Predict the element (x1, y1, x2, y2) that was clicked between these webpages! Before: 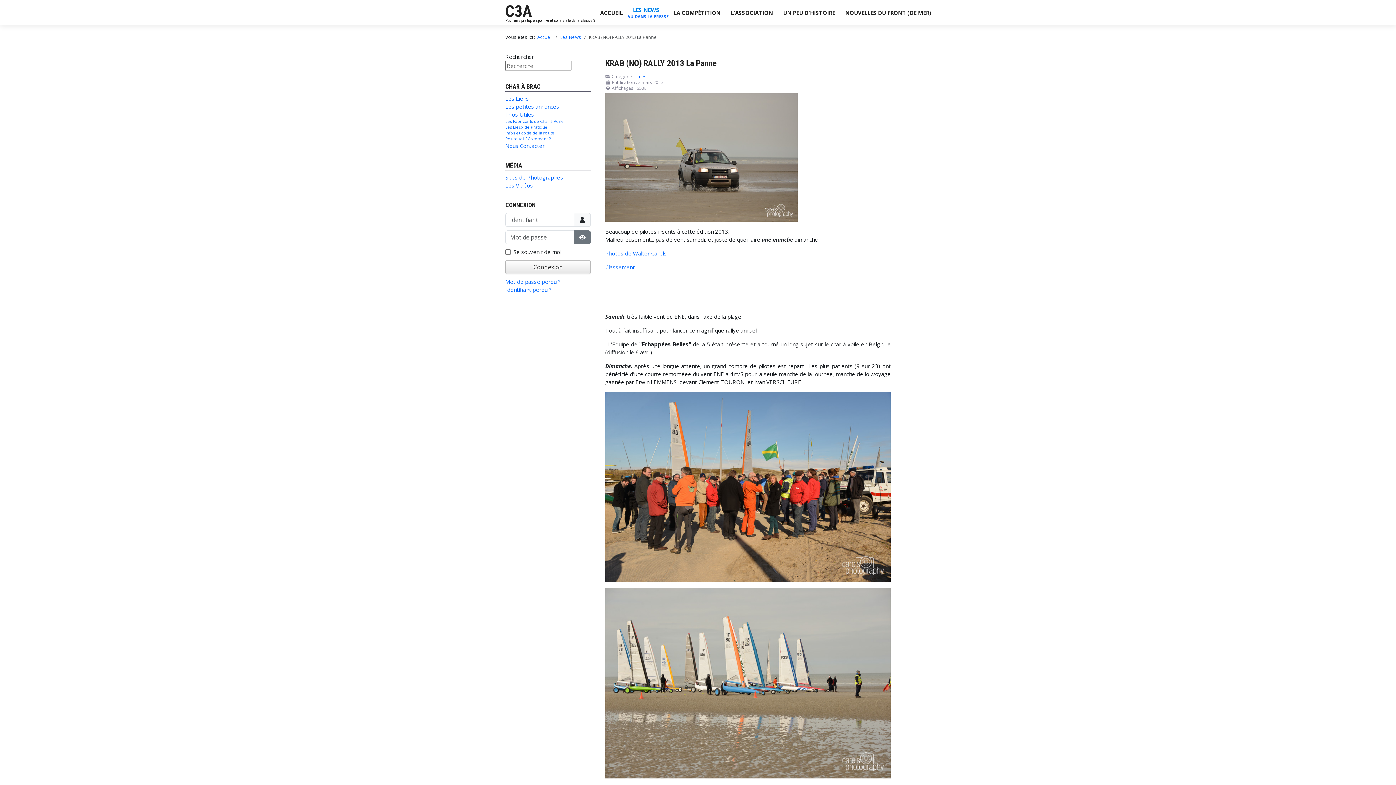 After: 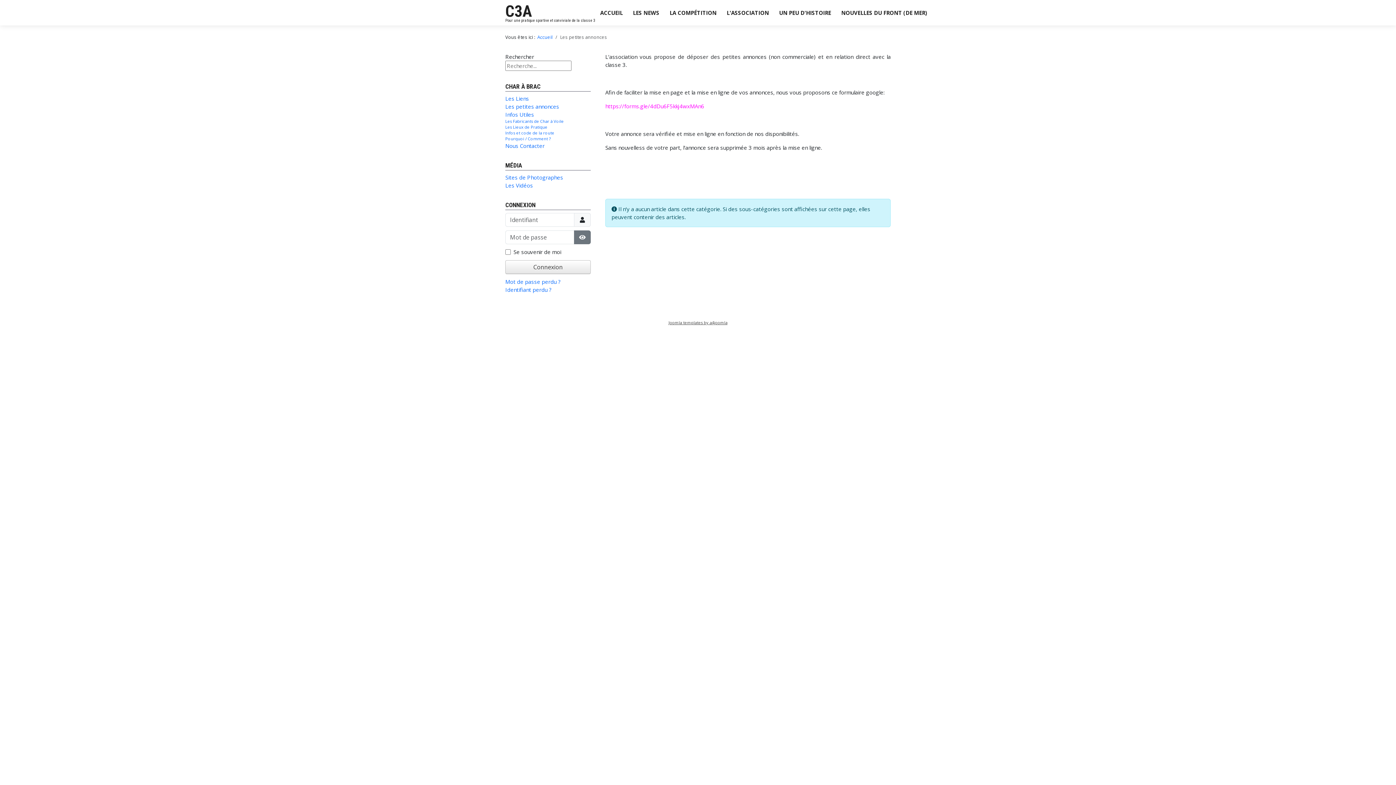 Action: bbox: (505, 102, 559, 110) label: Les petites annonces